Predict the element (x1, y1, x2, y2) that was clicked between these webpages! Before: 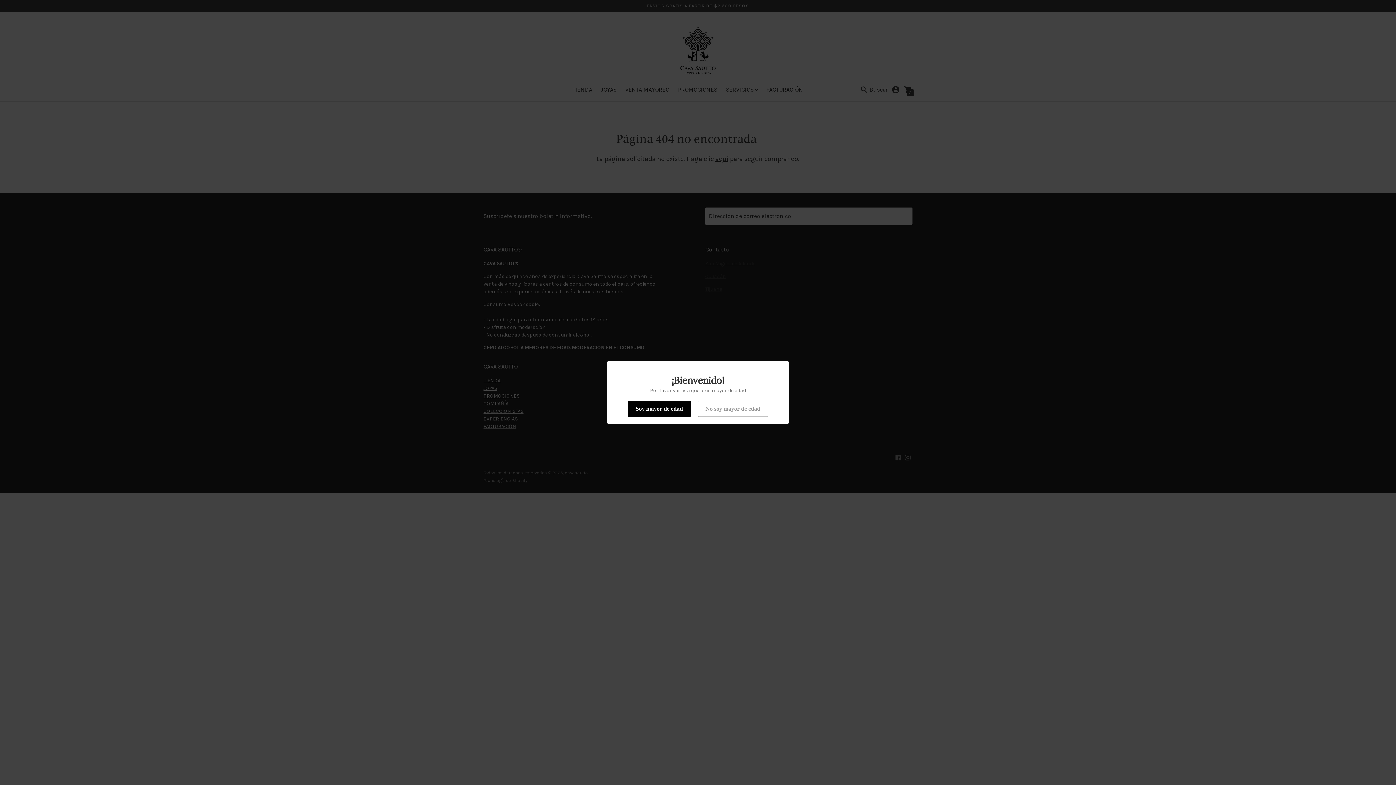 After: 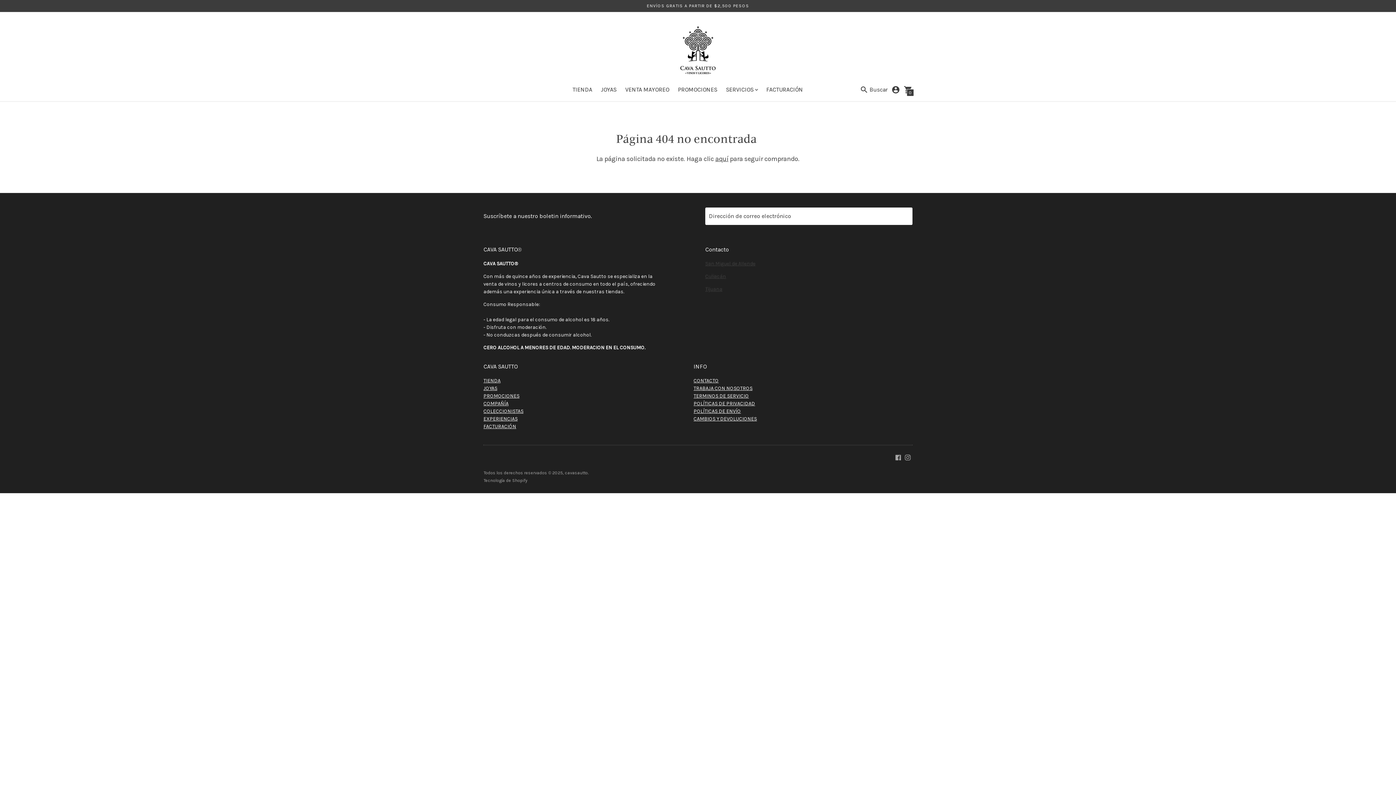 Action: label: Soy mayor de edad bbox: (628, 401, 690, 417)